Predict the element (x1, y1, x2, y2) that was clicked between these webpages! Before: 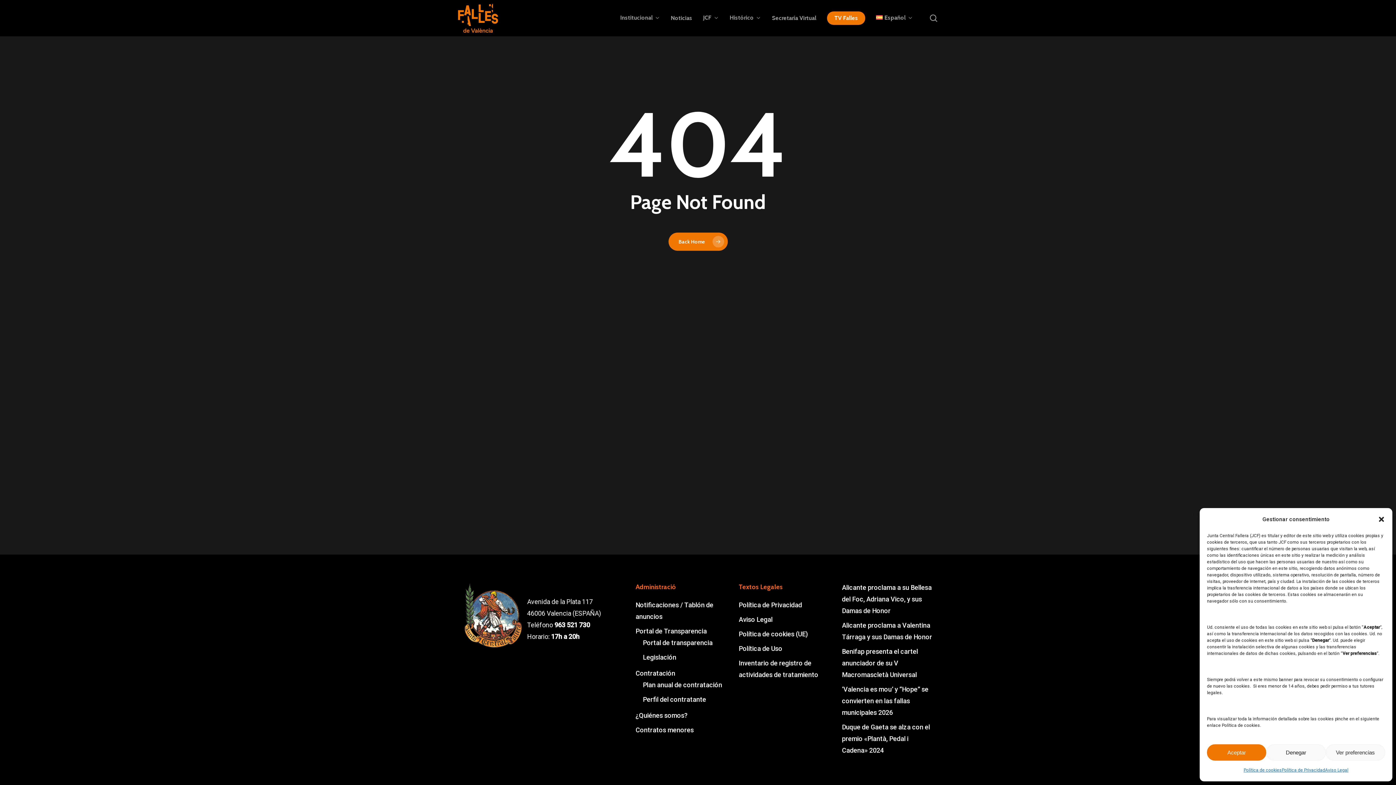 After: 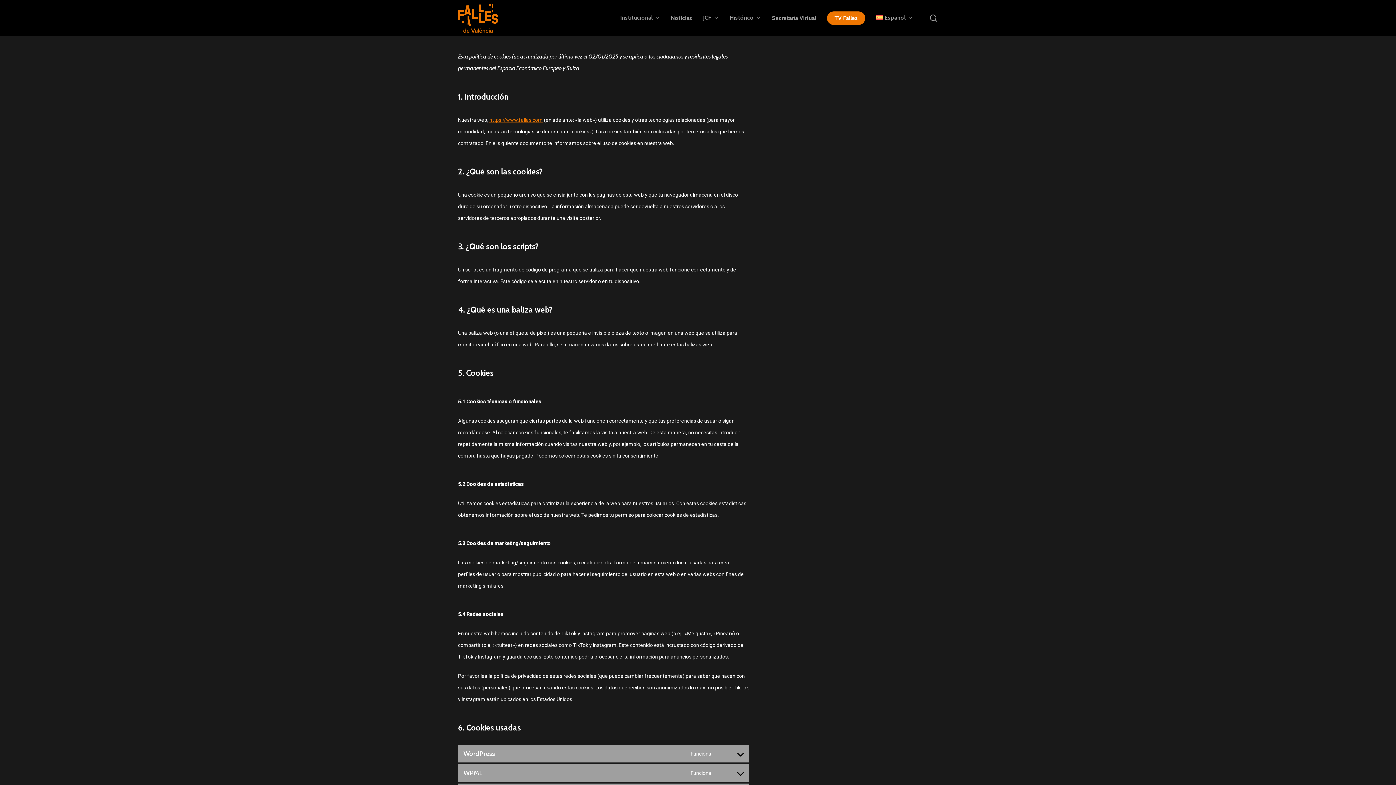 Action: bbox: (1243, 764, 1282, 776) label: Política de cookies